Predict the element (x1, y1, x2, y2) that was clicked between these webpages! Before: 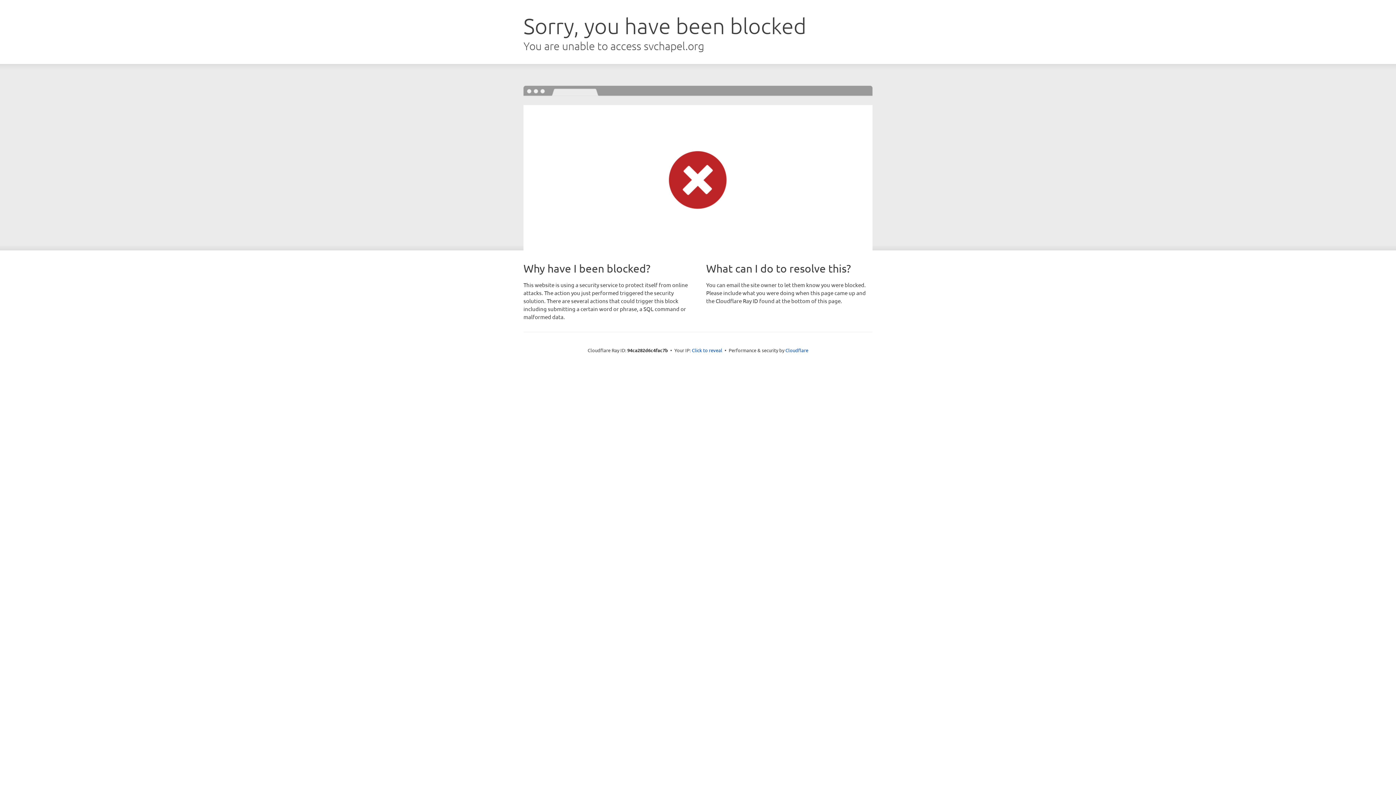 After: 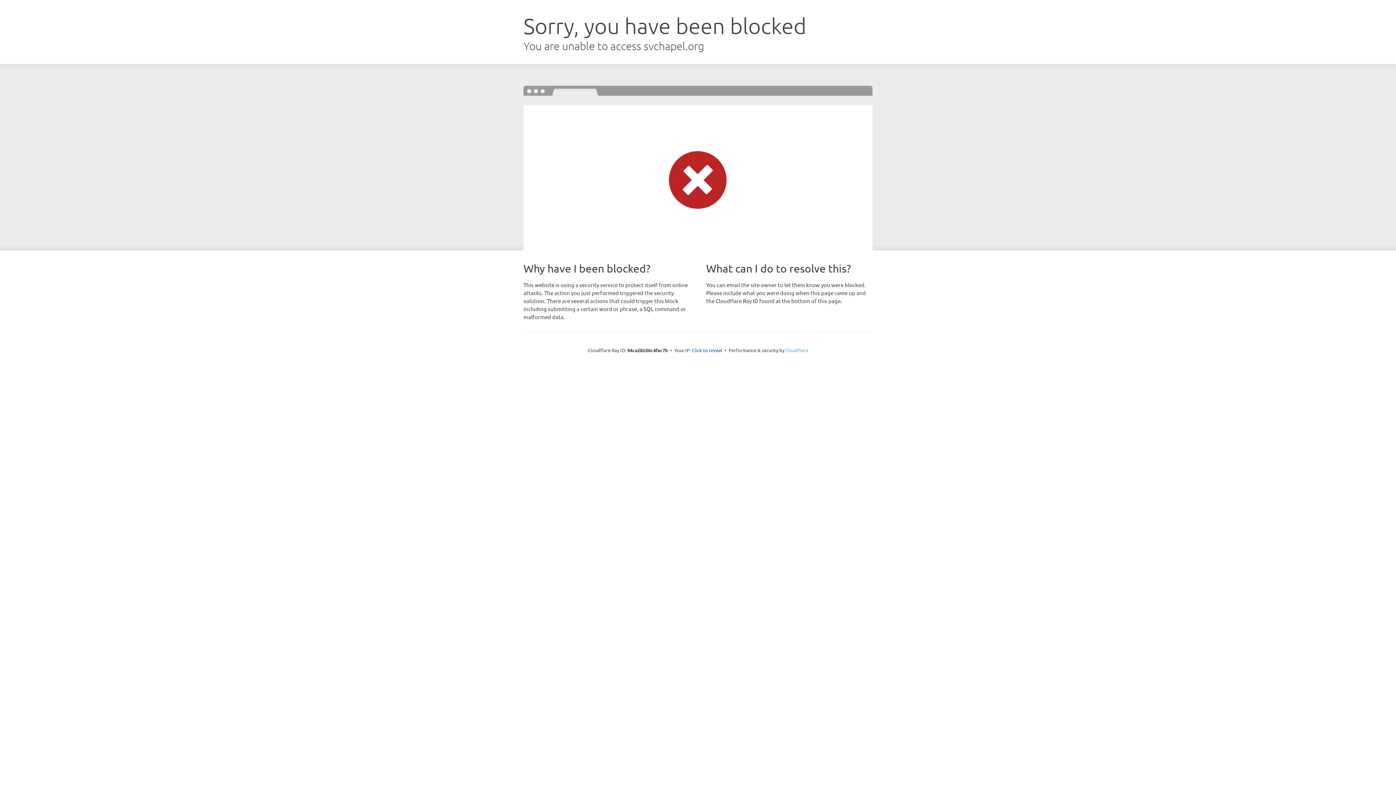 Action: label: Cloudflare bbox: (785, 347, 808, 353)